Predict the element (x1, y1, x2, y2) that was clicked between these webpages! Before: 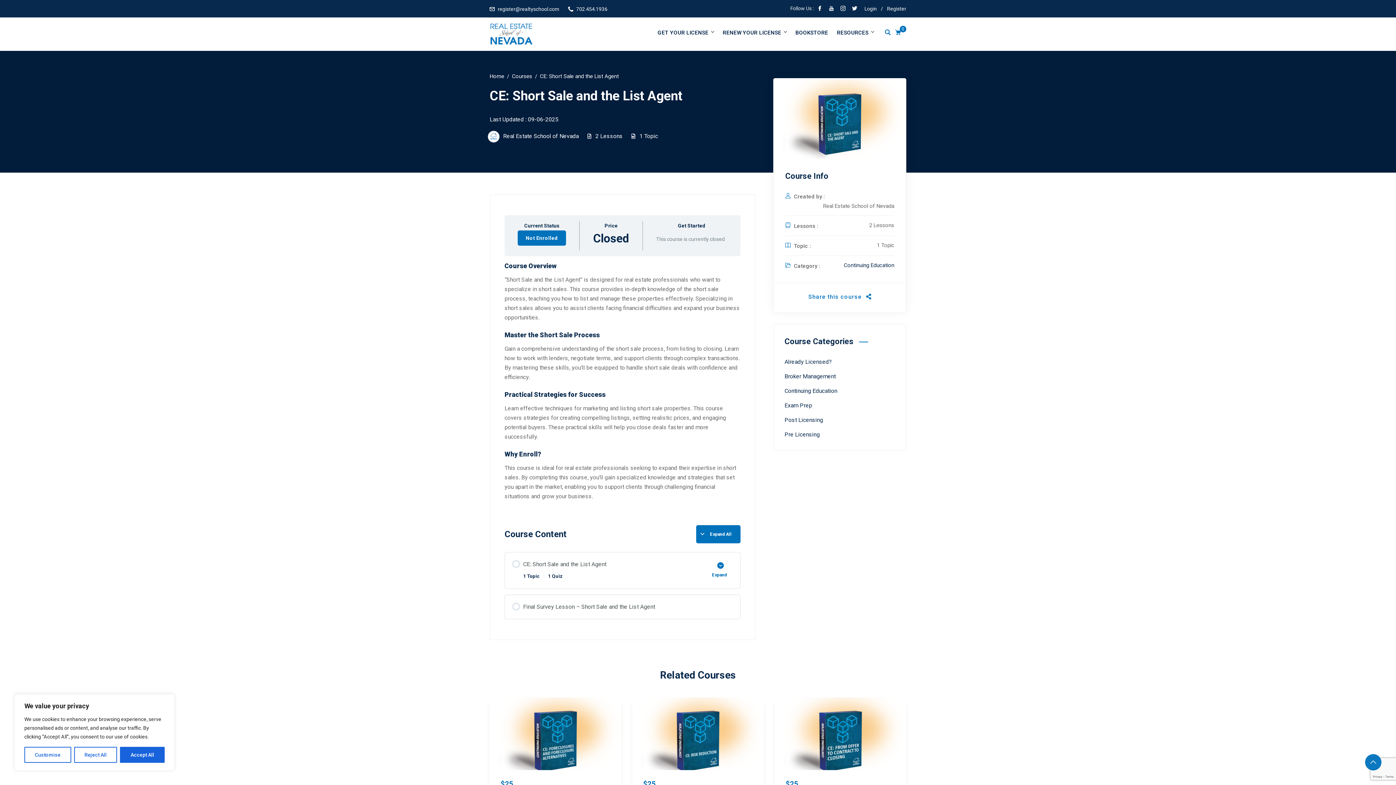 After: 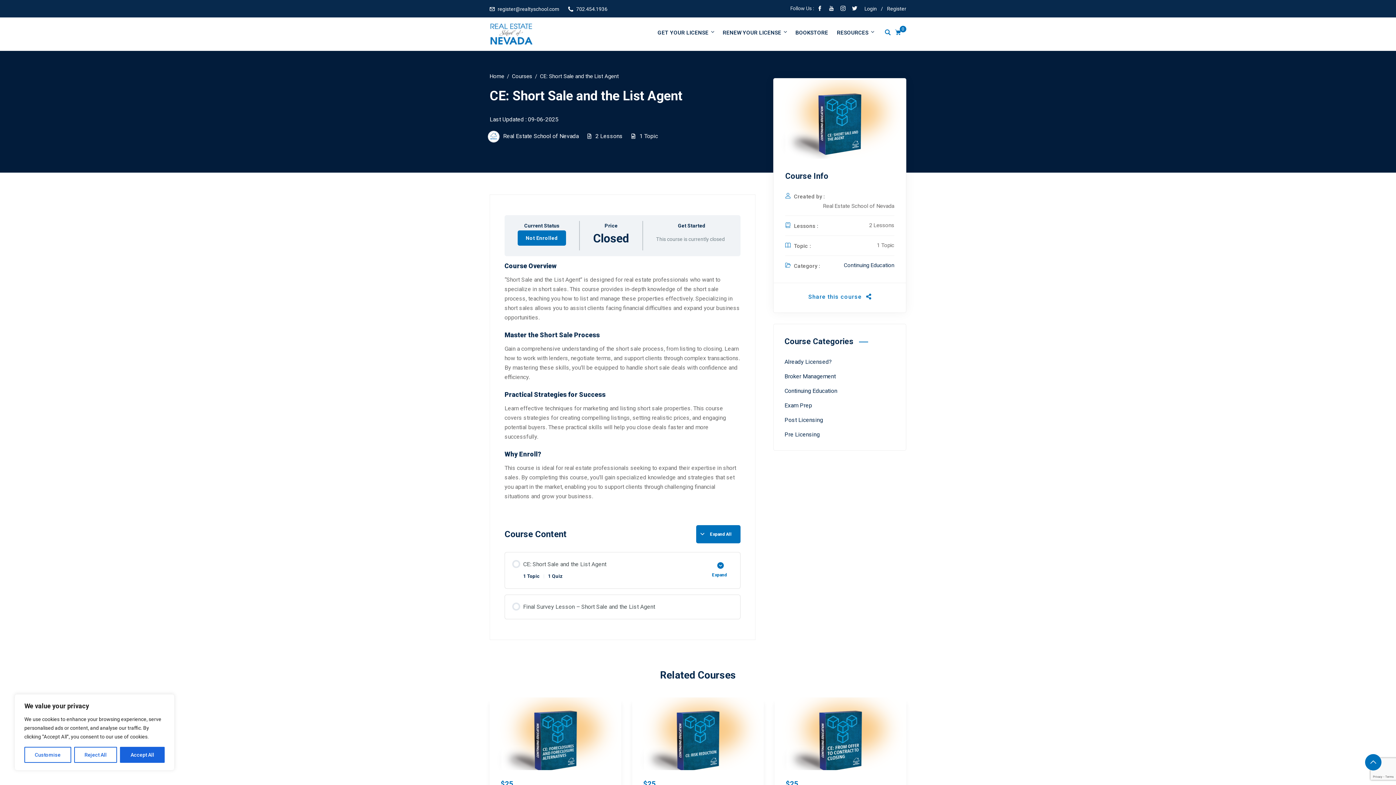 Action: bbox: (1365, 754, 1381, 770)